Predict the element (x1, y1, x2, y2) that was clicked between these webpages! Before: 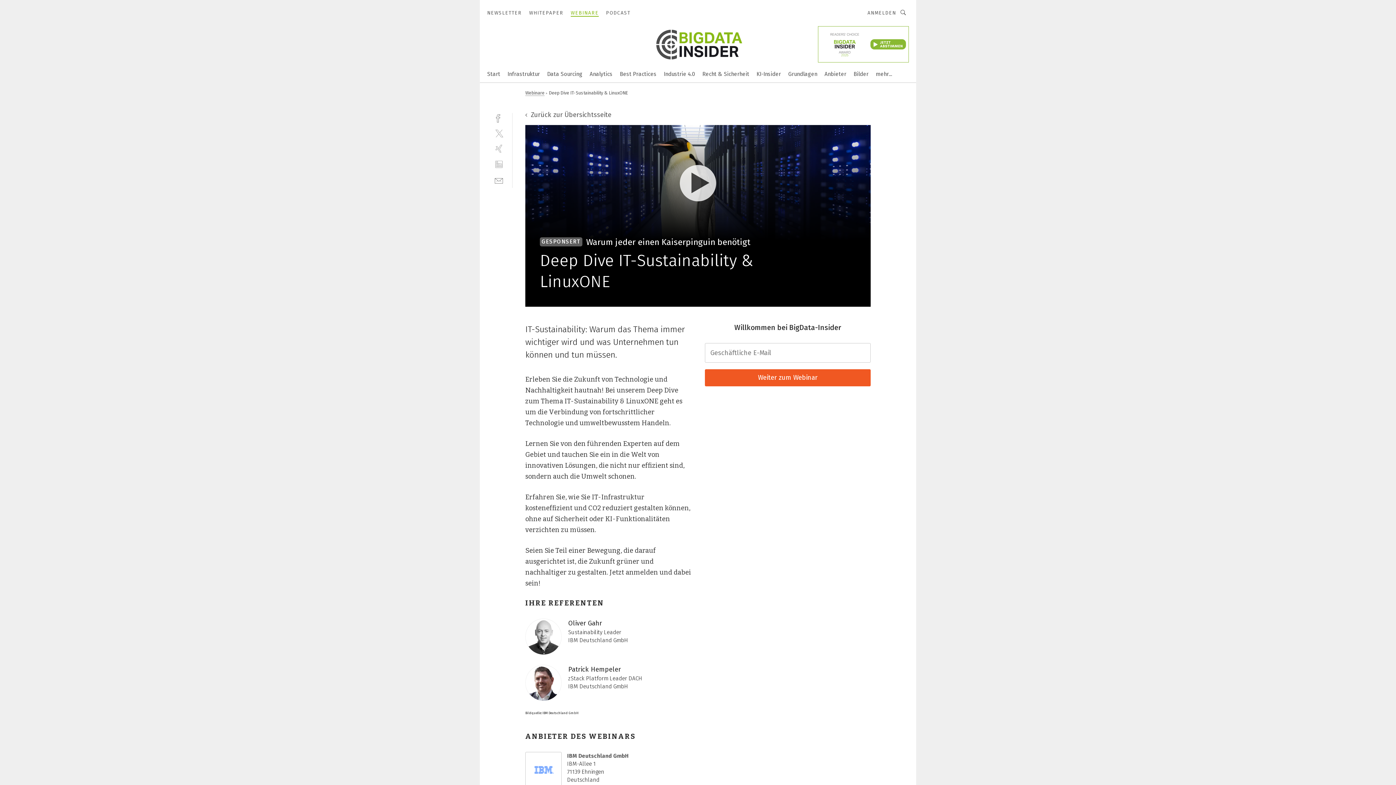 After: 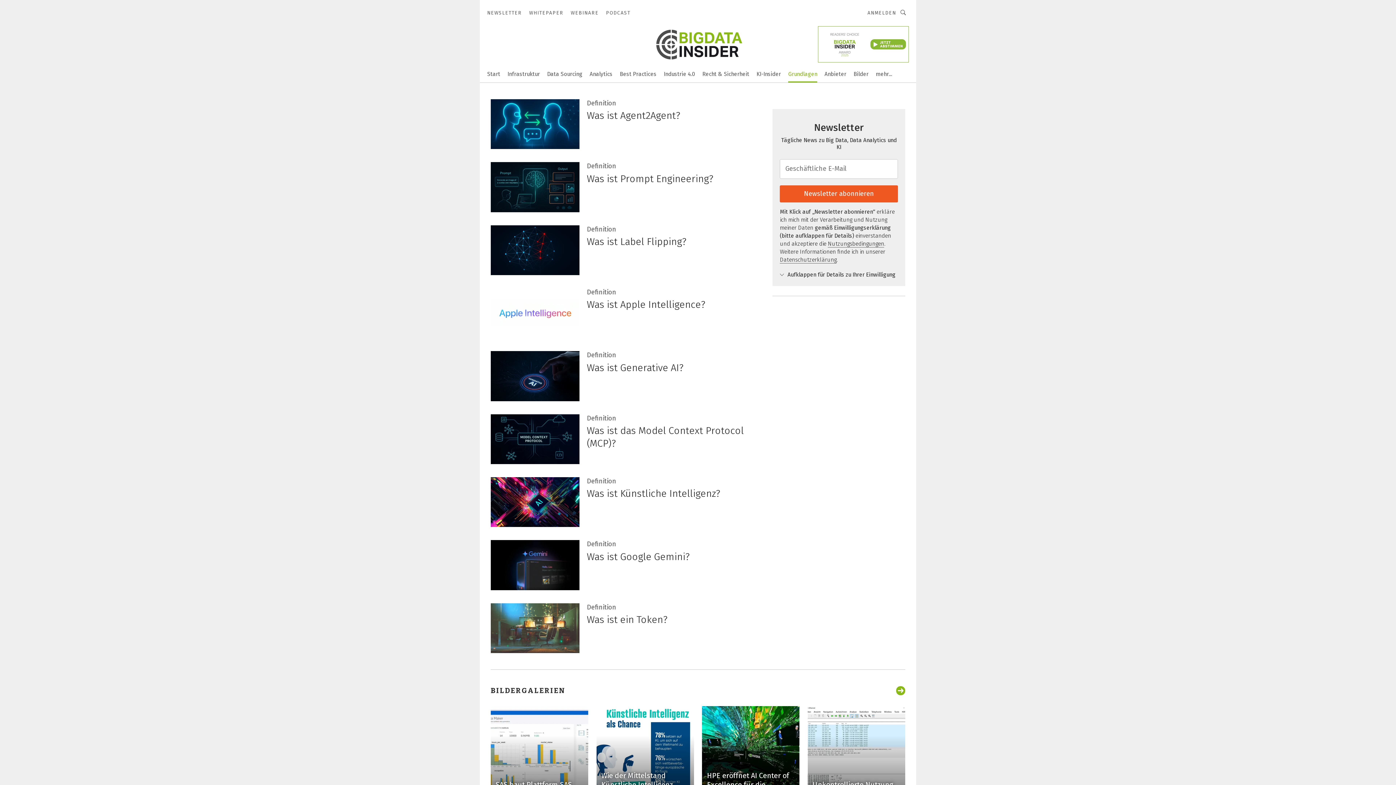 Action: label: Grundlagen bbox: (788, 65, 817, 81)